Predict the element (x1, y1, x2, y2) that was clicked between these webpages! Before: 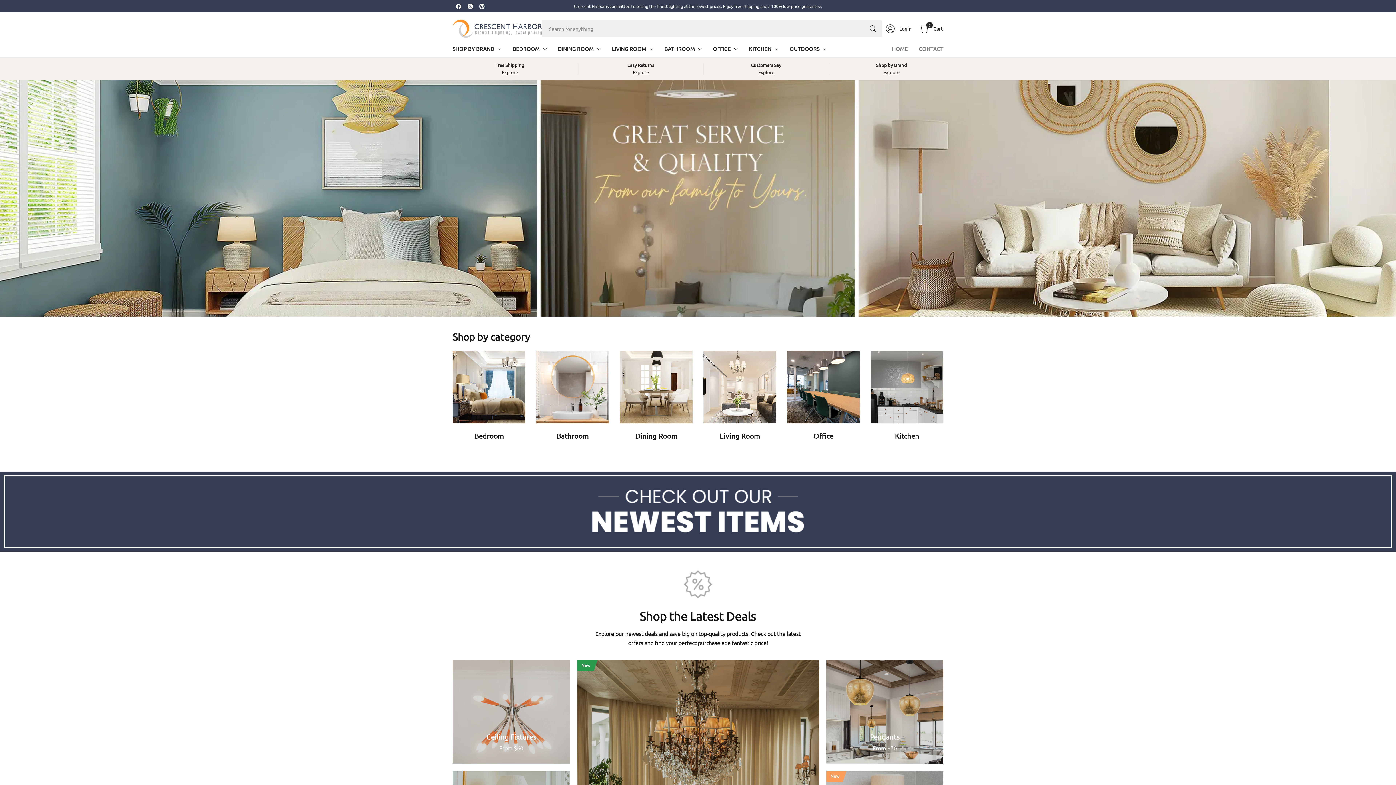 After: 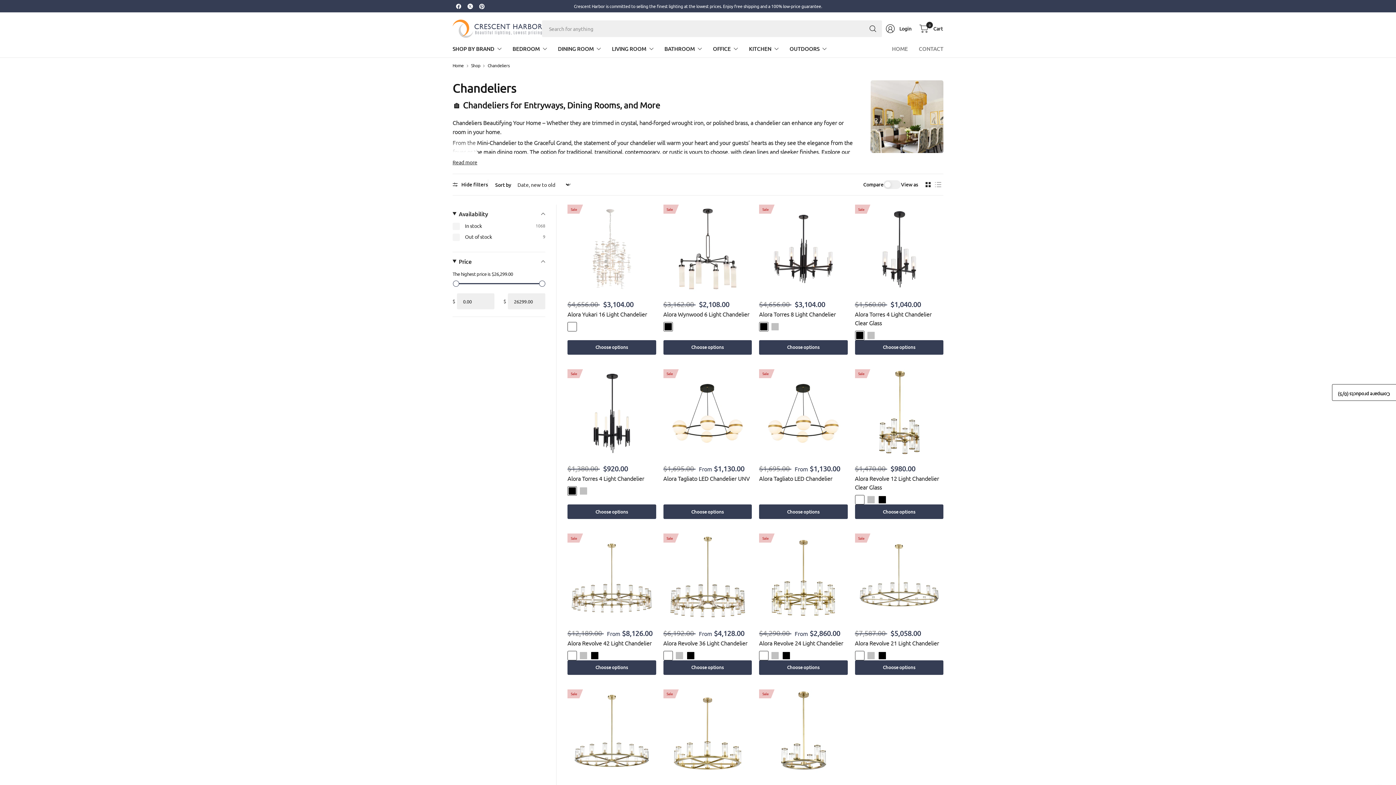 Action: bbox: (577, 660, 819, 874) label: Chandeliers